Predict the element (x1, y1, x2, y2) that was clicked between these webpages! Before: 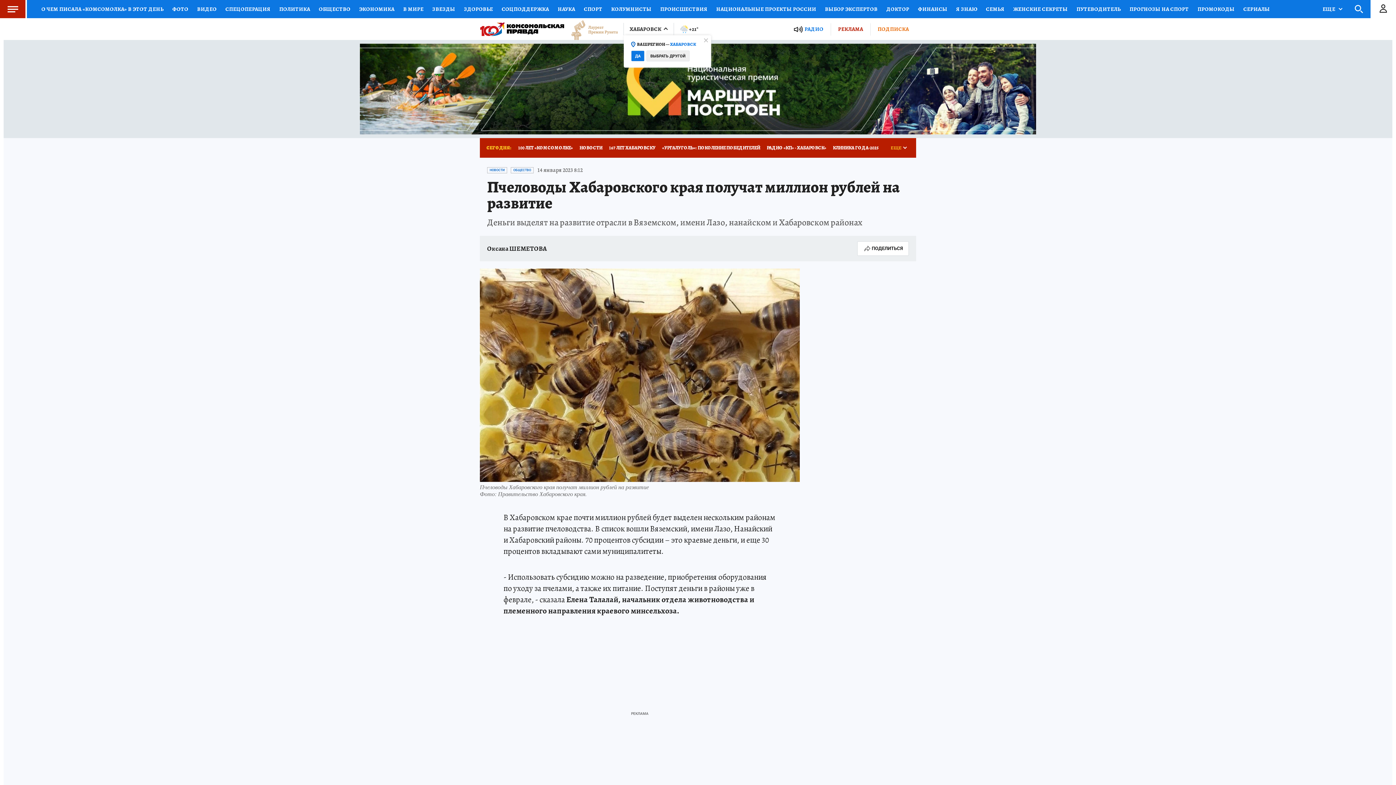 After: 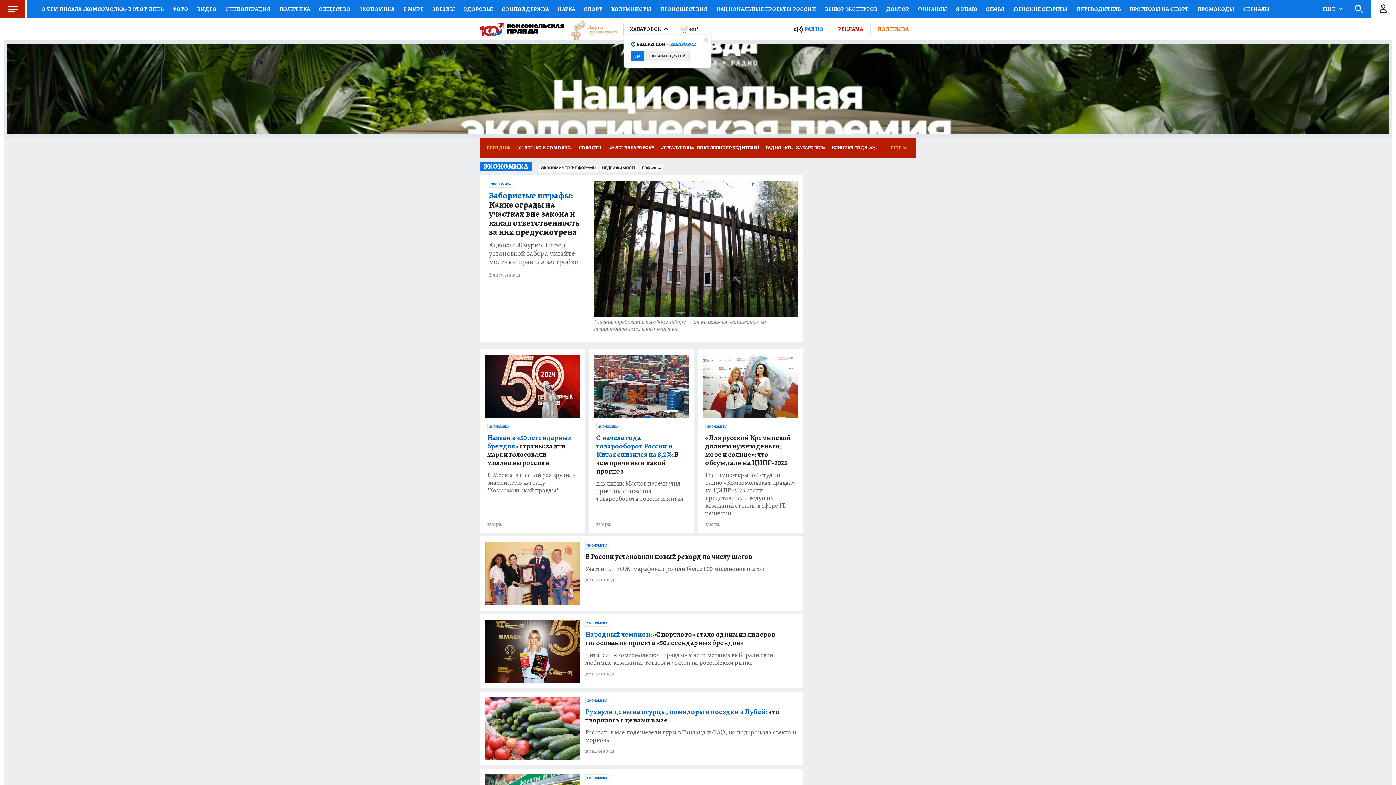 Action: label: ЭКОНОМИКА bbox: (354, 0, 398, 18)